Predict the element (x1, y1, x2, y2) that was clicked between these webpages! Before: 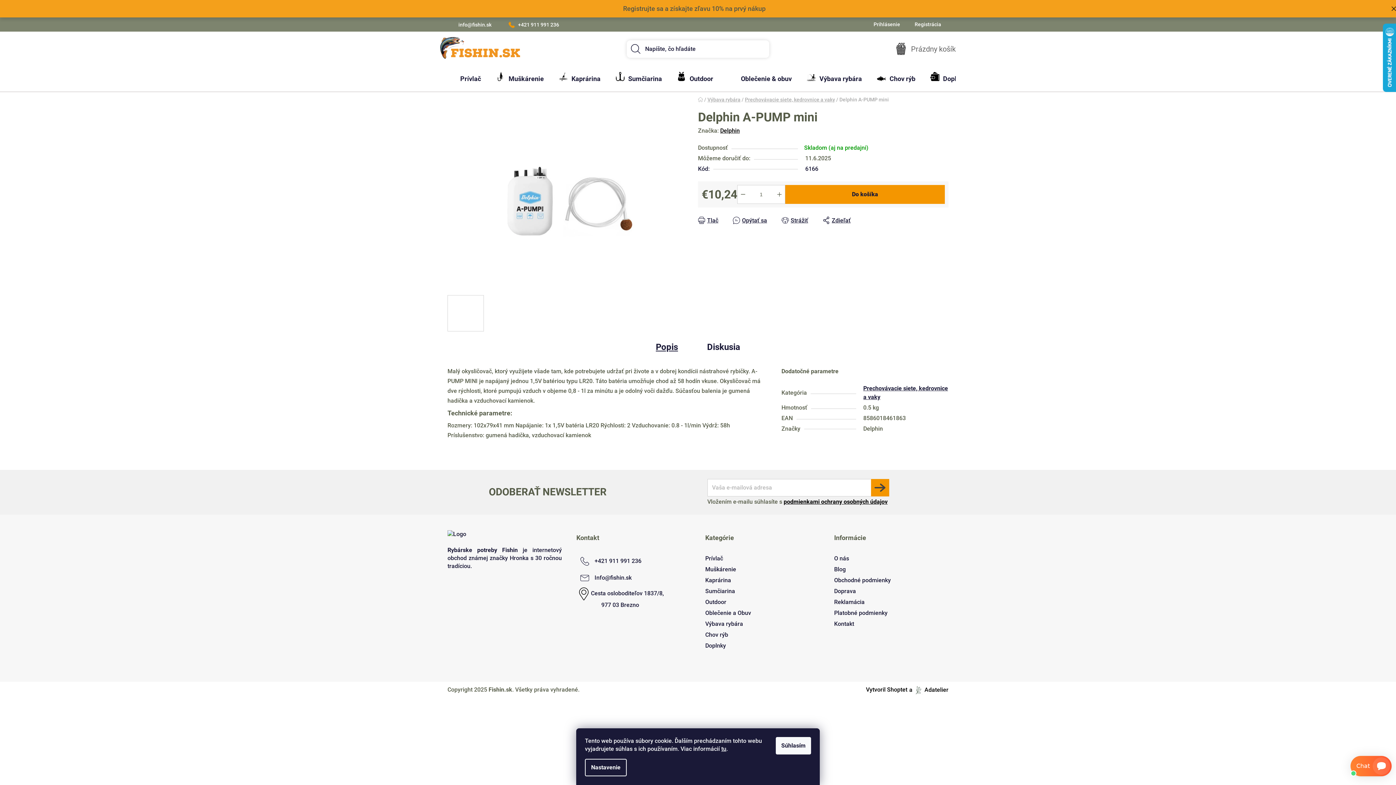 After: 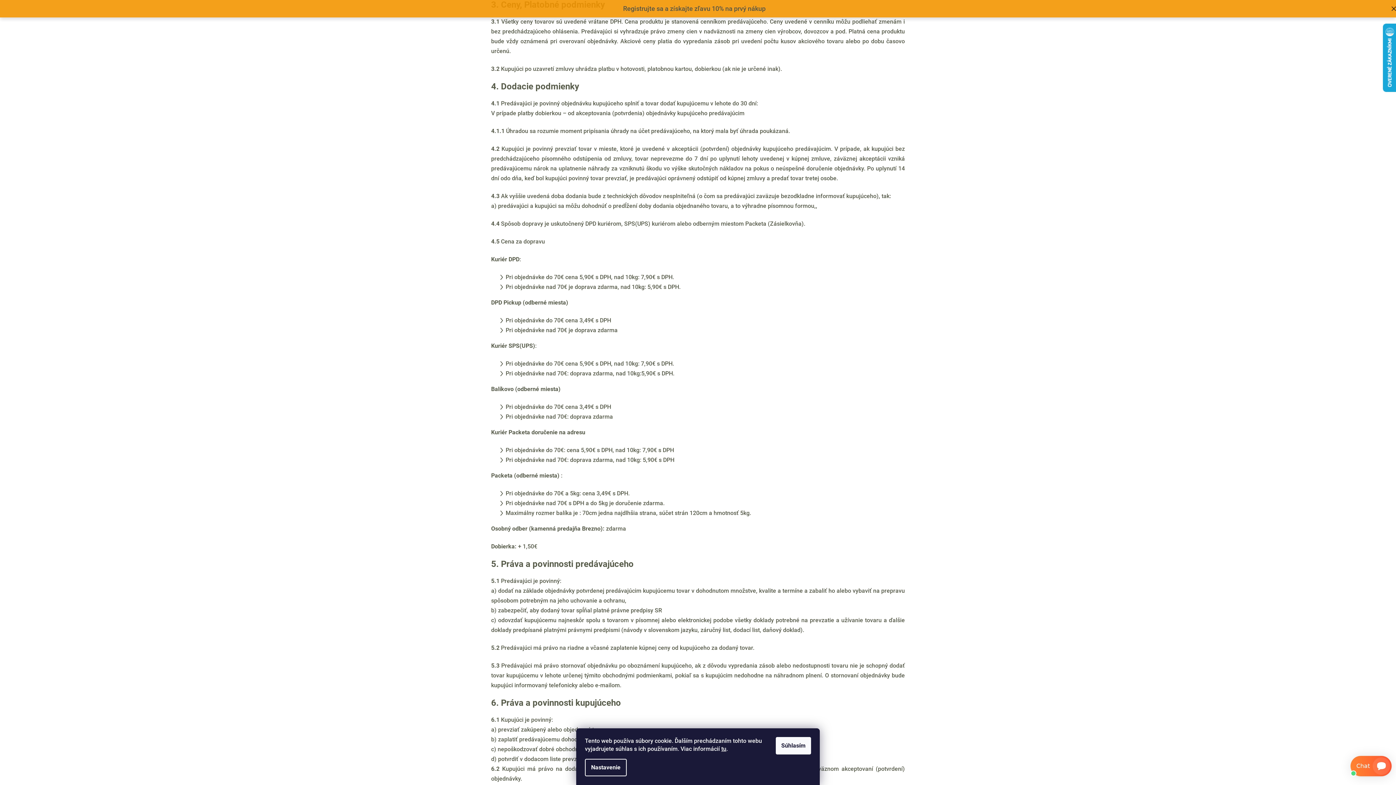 Action: bbox: (834, 609, 887, 617) label: Platobné podmienky